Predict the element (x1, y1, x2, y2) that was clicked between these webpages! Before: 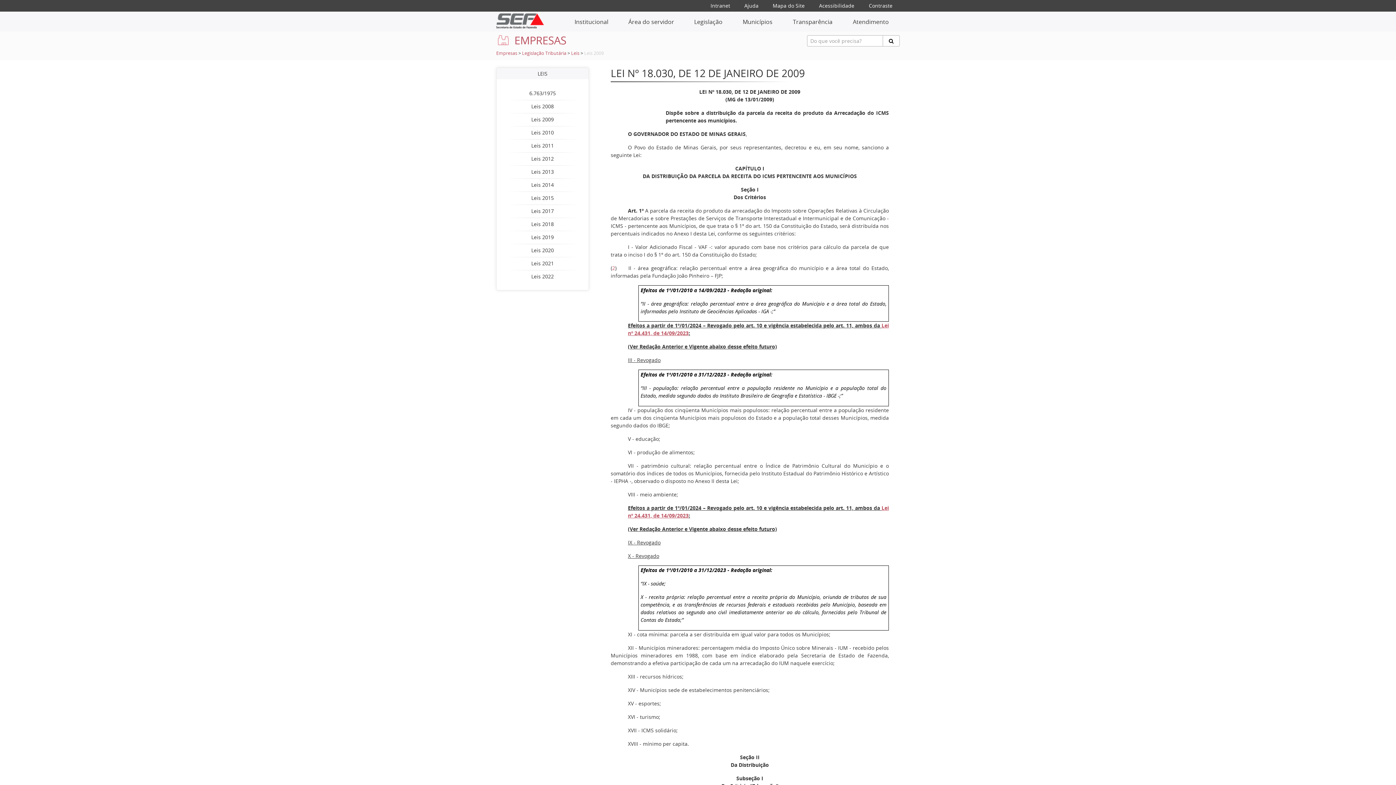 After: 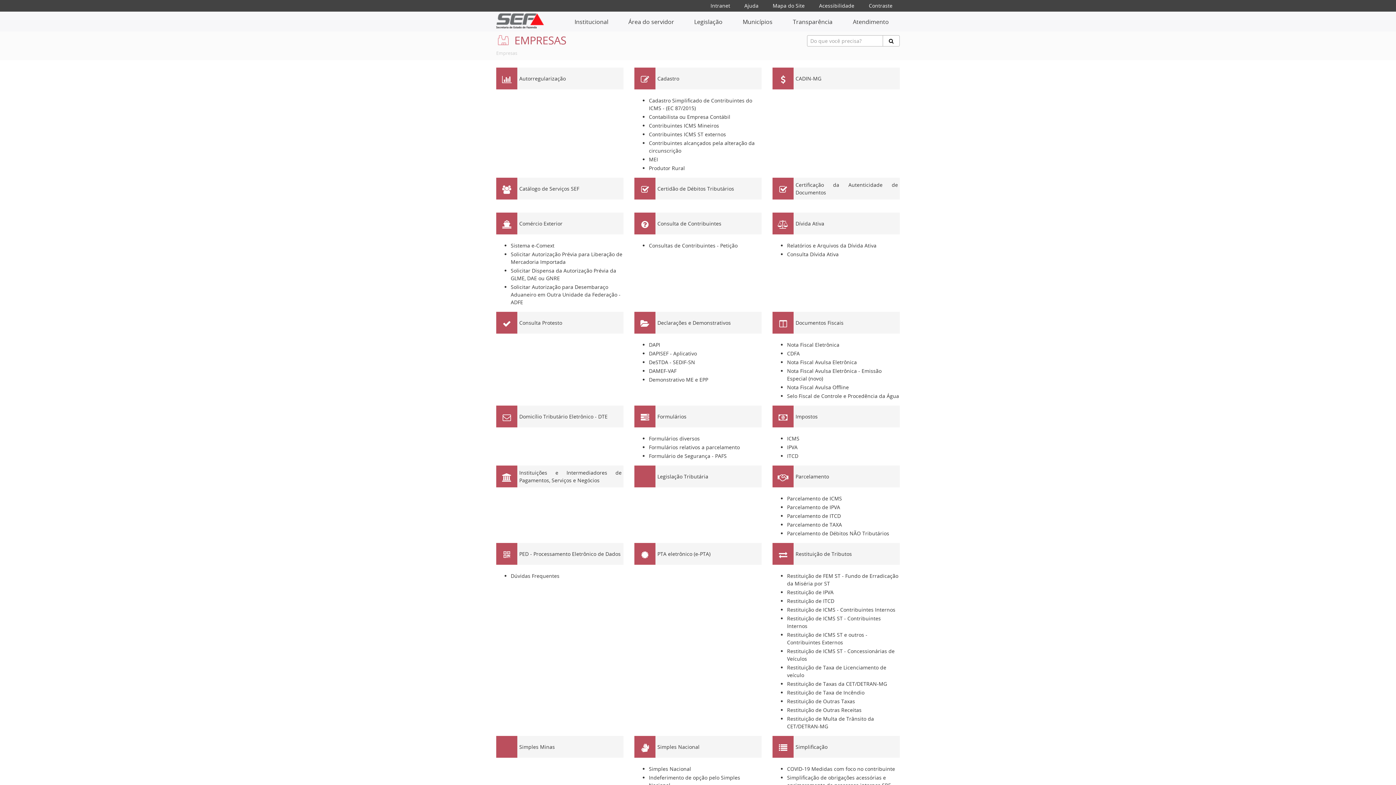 Action: bbox: (496, 50, 517, 56) label: Empresas